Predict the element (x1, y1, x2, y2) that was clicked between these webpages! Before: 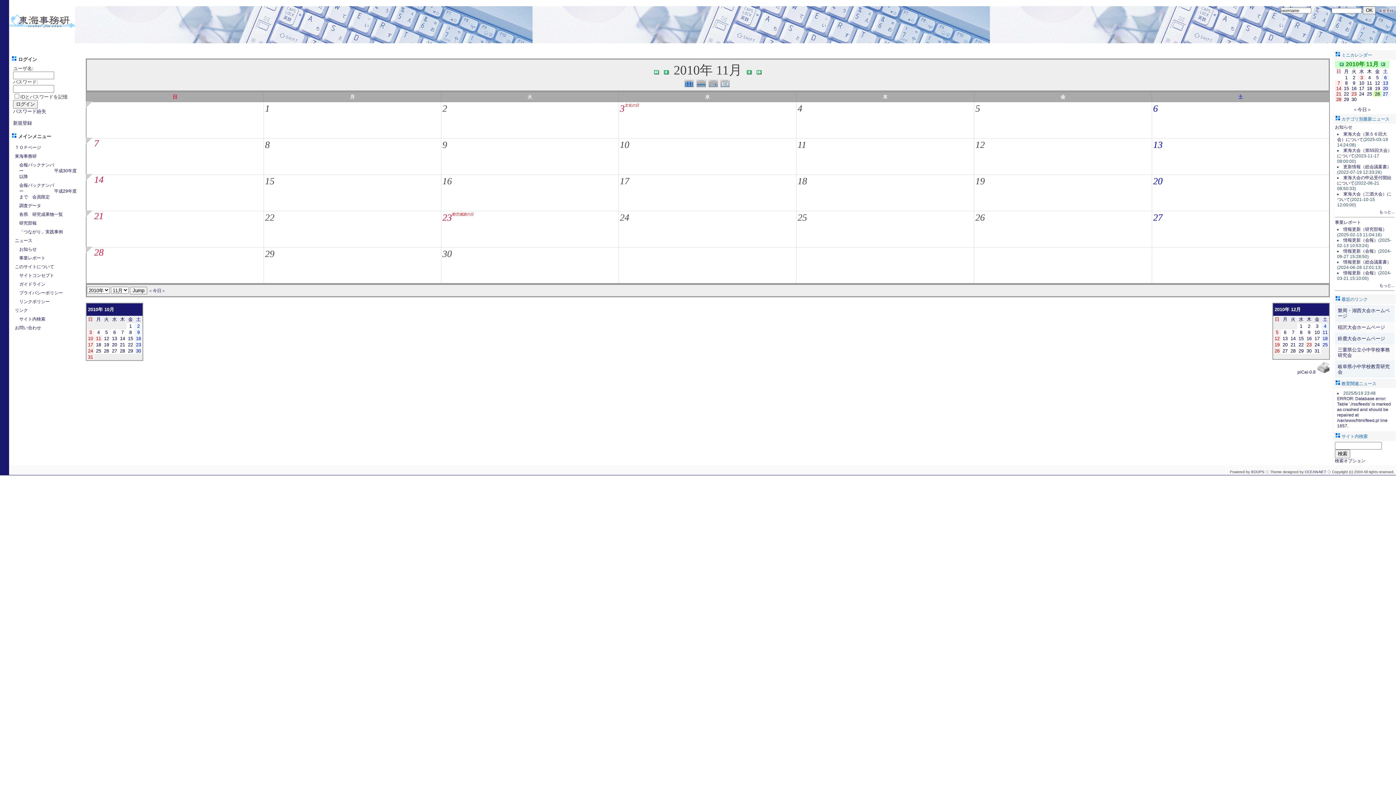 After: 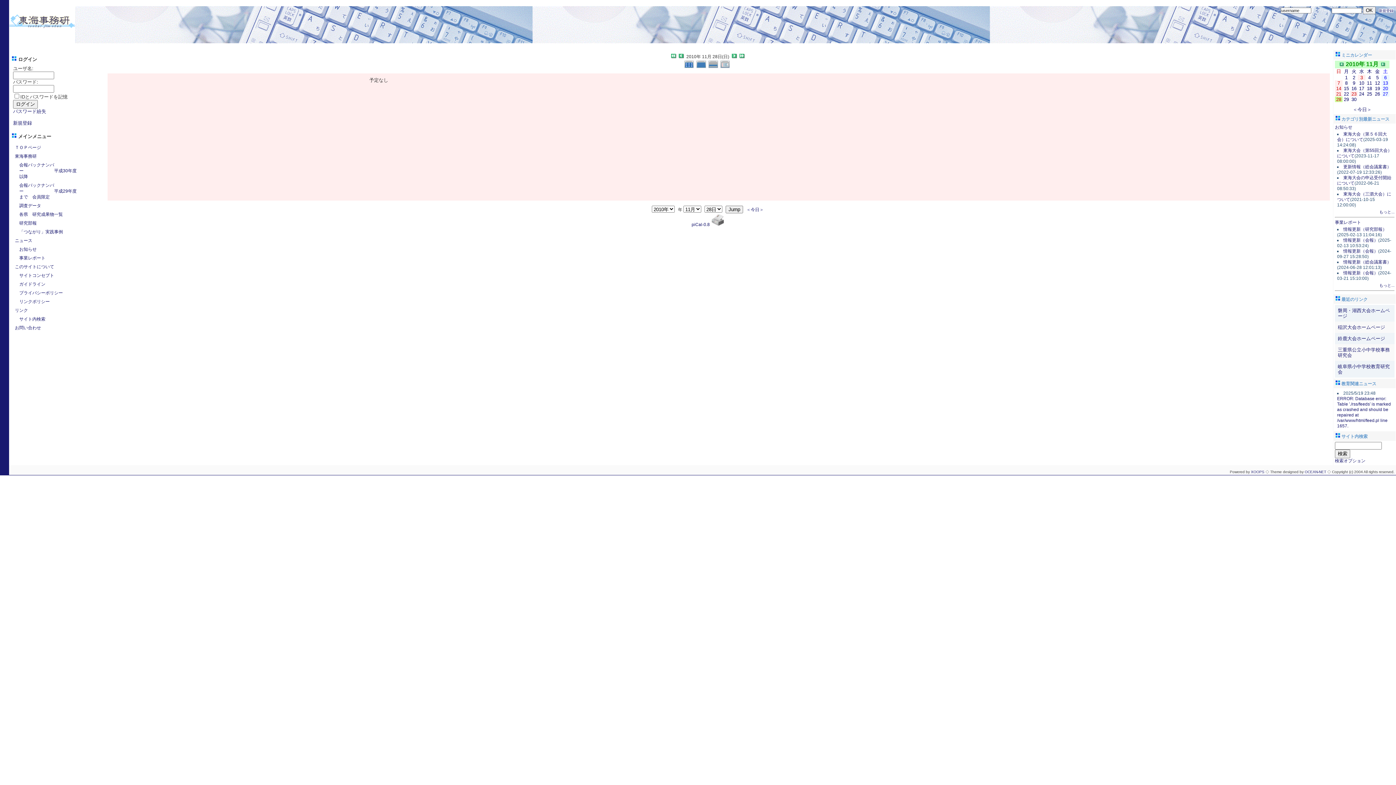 Action: bbox: (94, 247, 103, 258) label: 28